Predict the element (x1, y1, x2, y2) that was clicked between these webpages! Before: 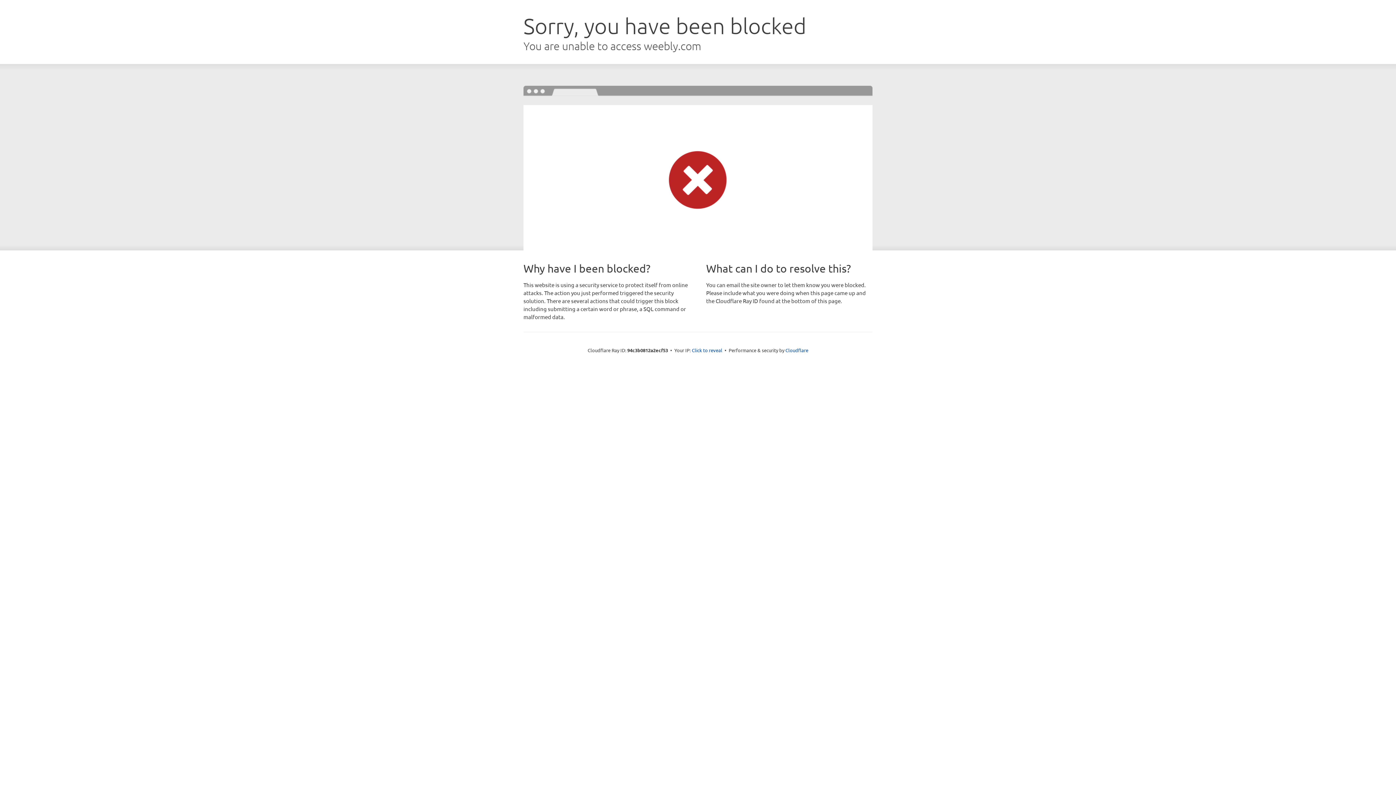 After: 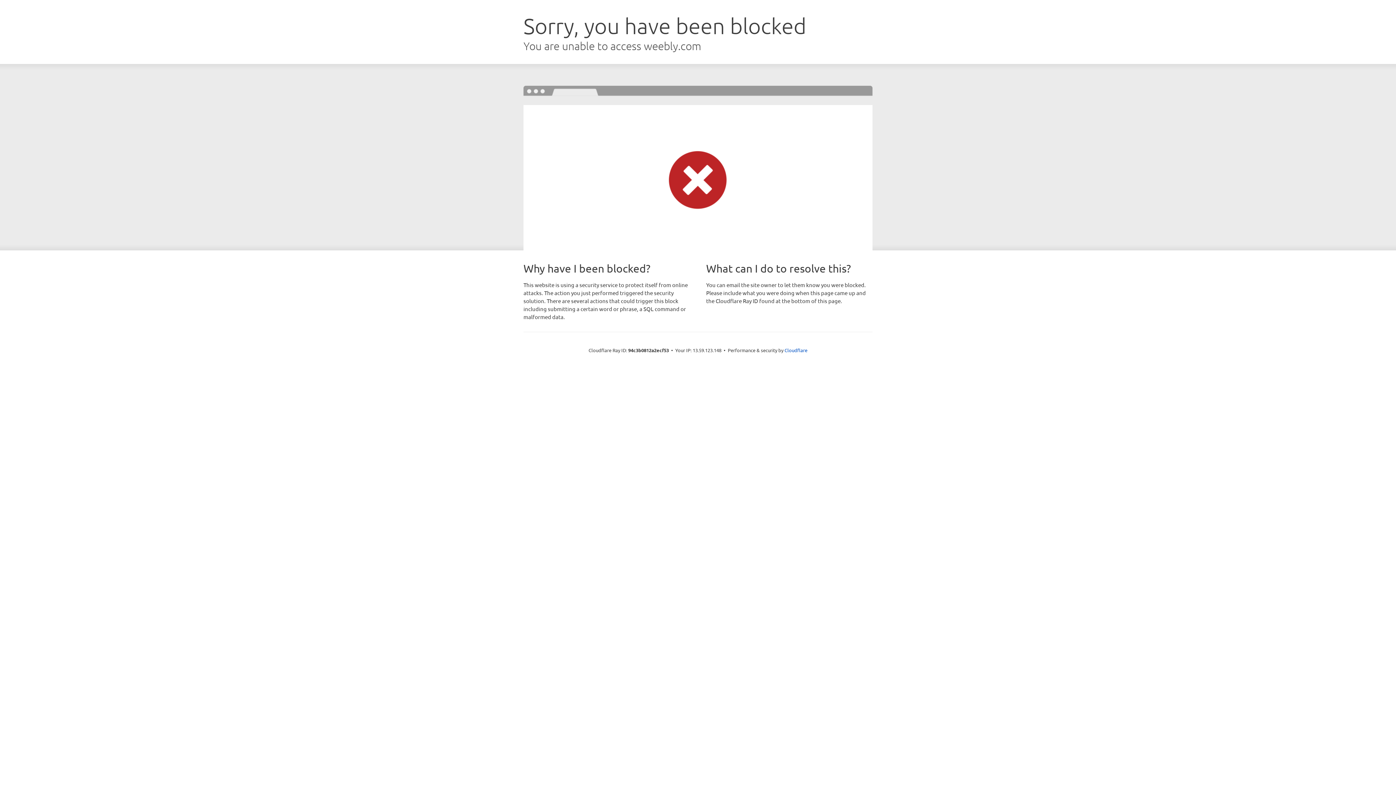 Action: bbox: (692, 346, 722, 353) label: Click to reveal